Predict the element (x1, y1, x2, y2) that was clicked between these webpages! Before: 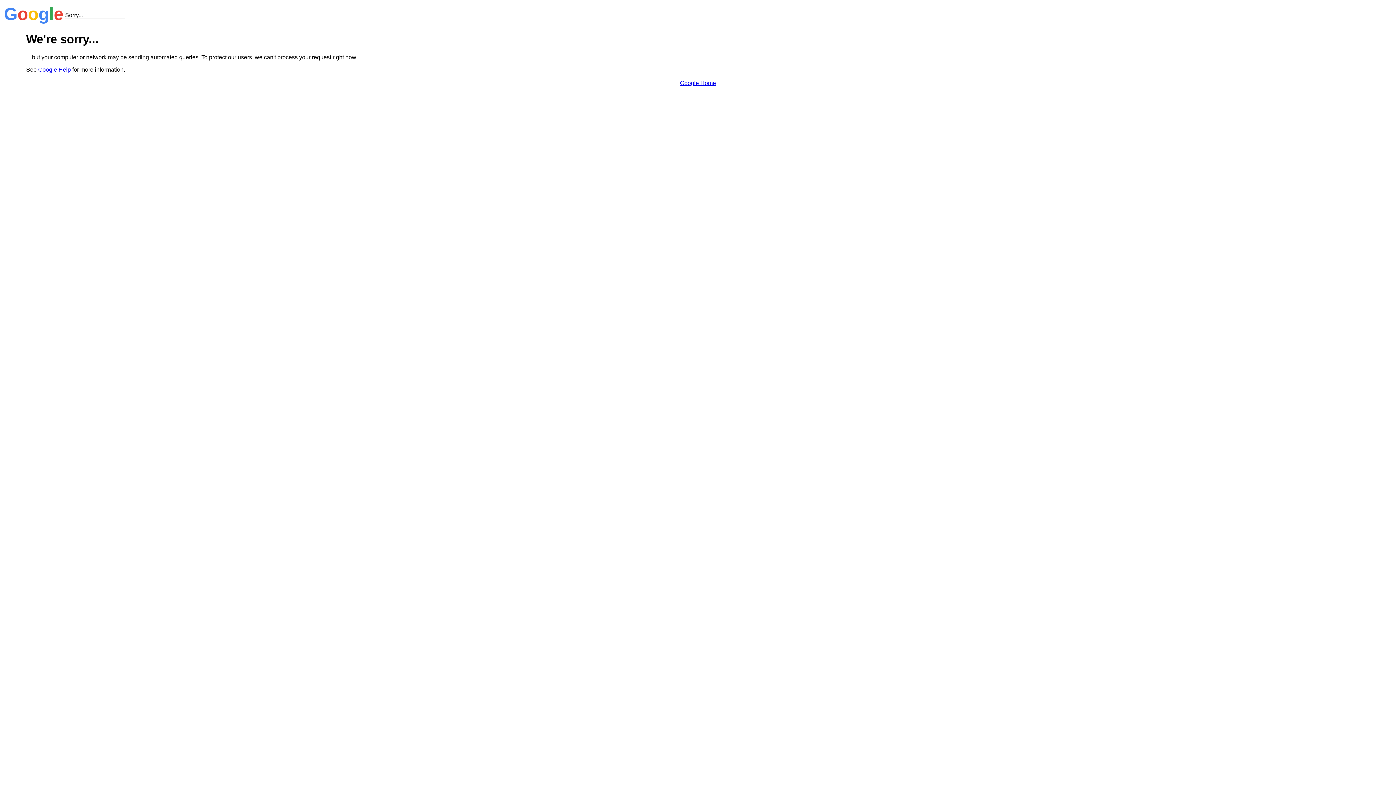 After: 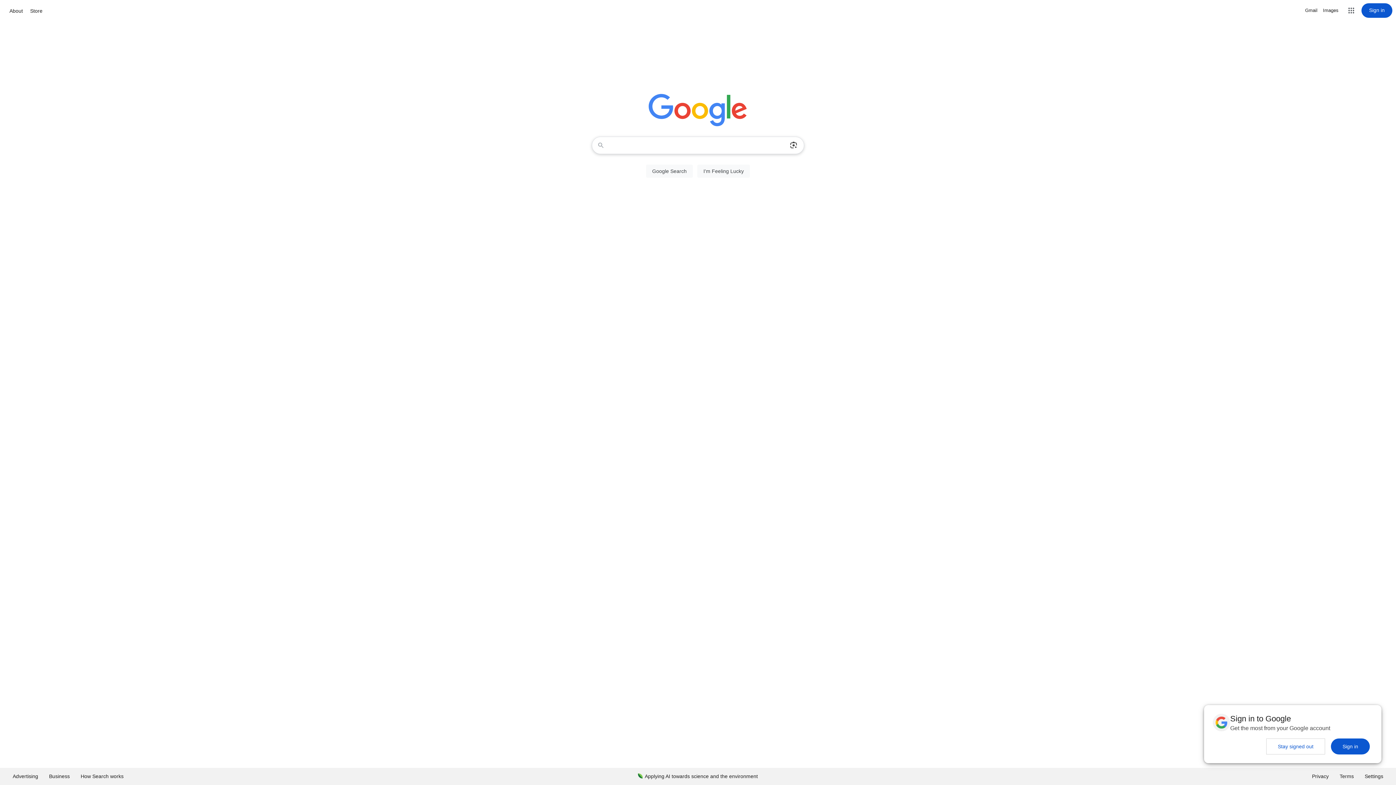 Action: bbox: (680, 79, 716, 86) label: Google Home